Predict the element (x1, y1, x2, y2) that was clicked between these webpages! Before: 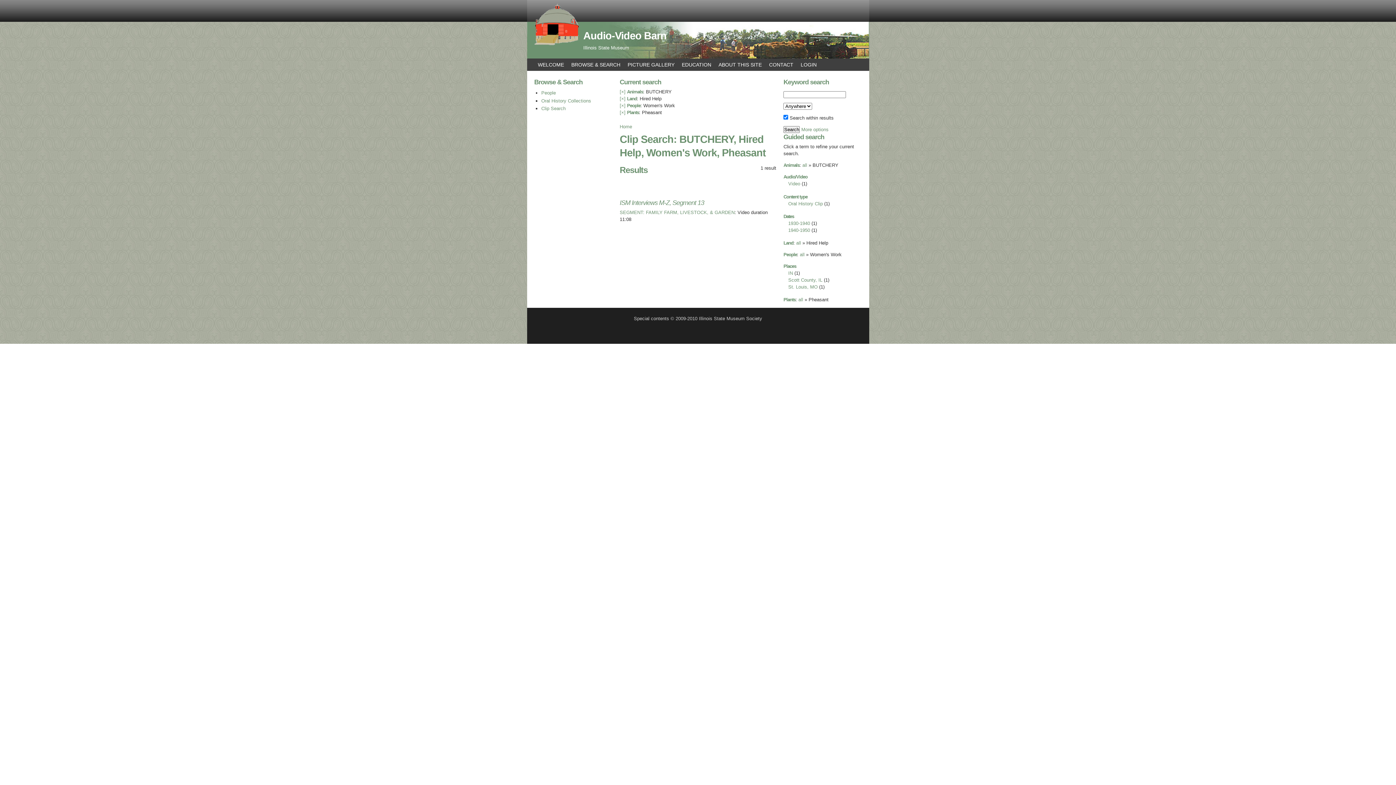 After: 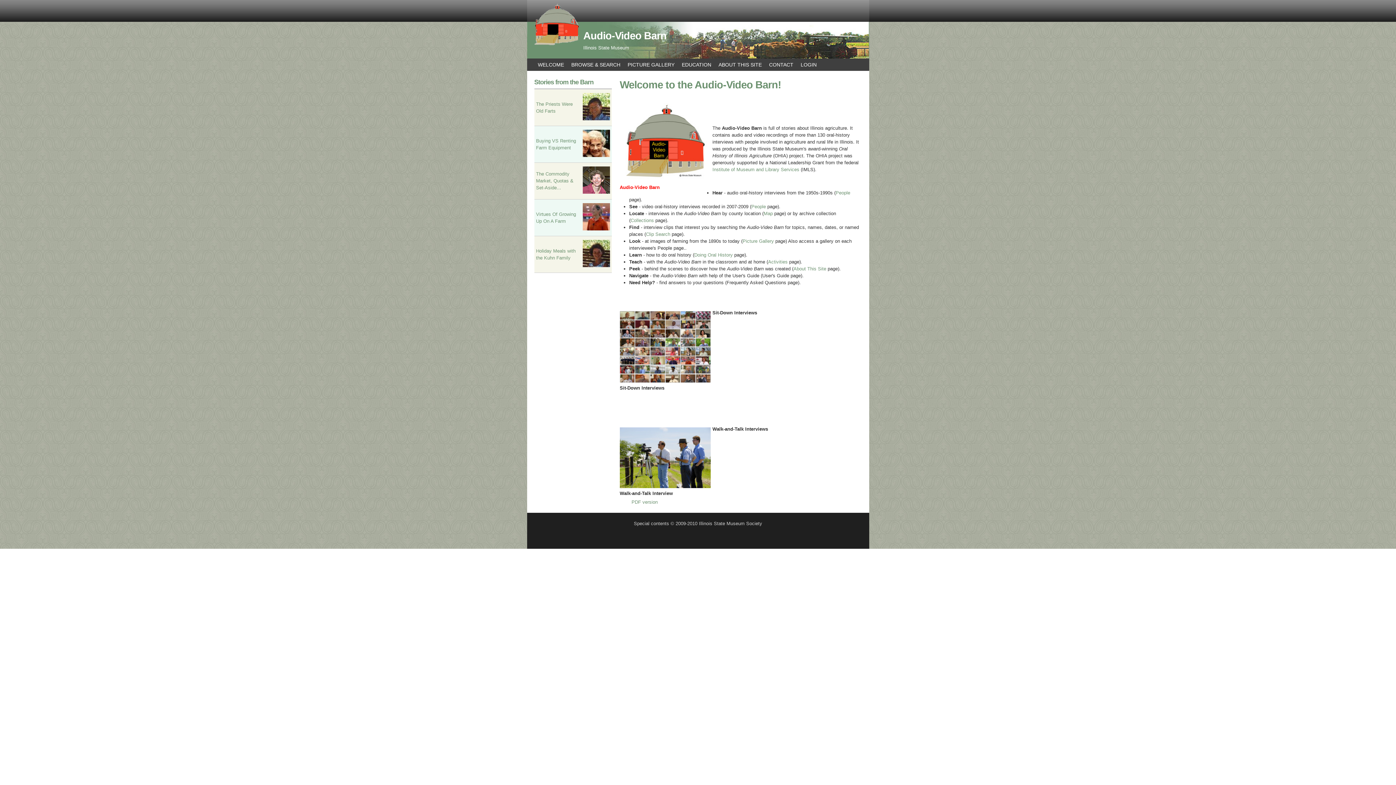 Action: label: Audio-Video Barn bbox: (583, 29, 666, 41)